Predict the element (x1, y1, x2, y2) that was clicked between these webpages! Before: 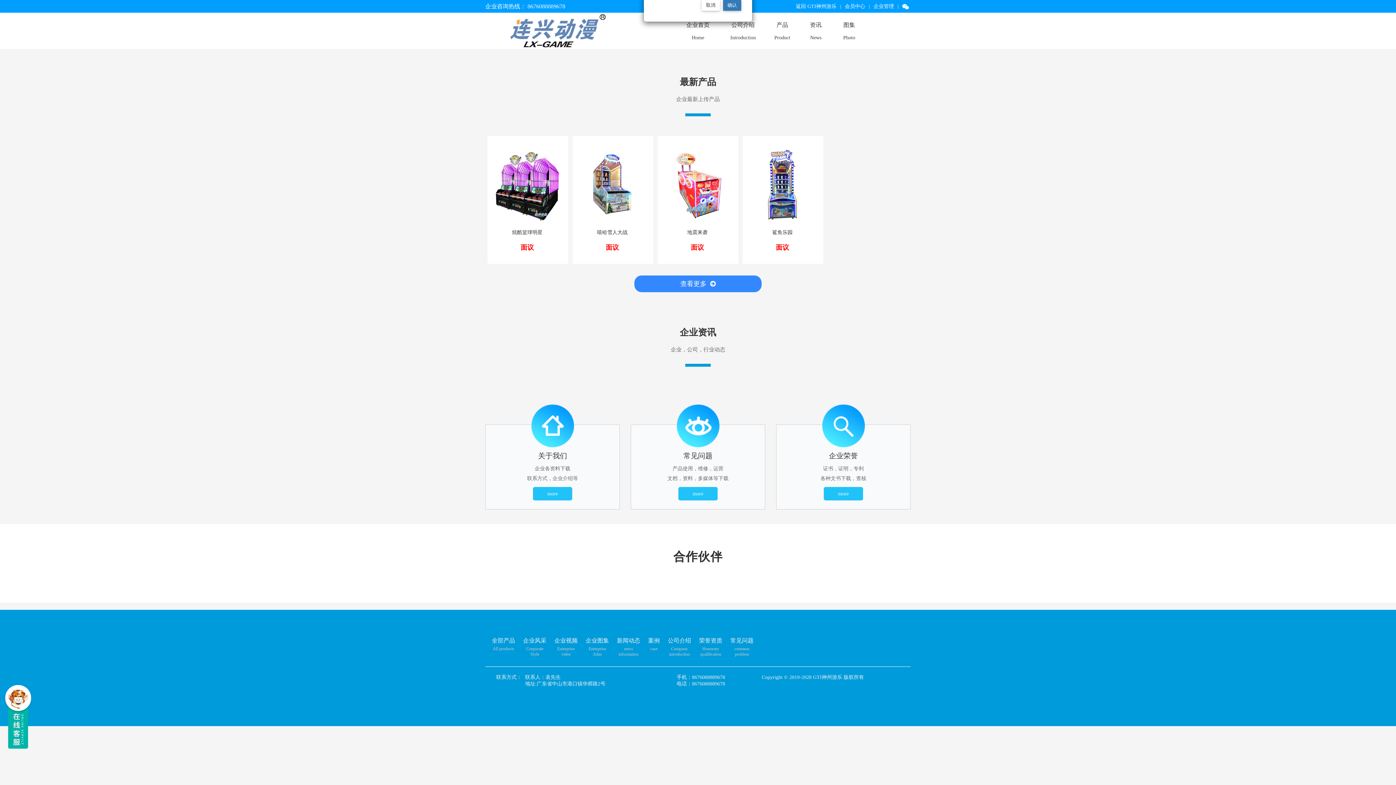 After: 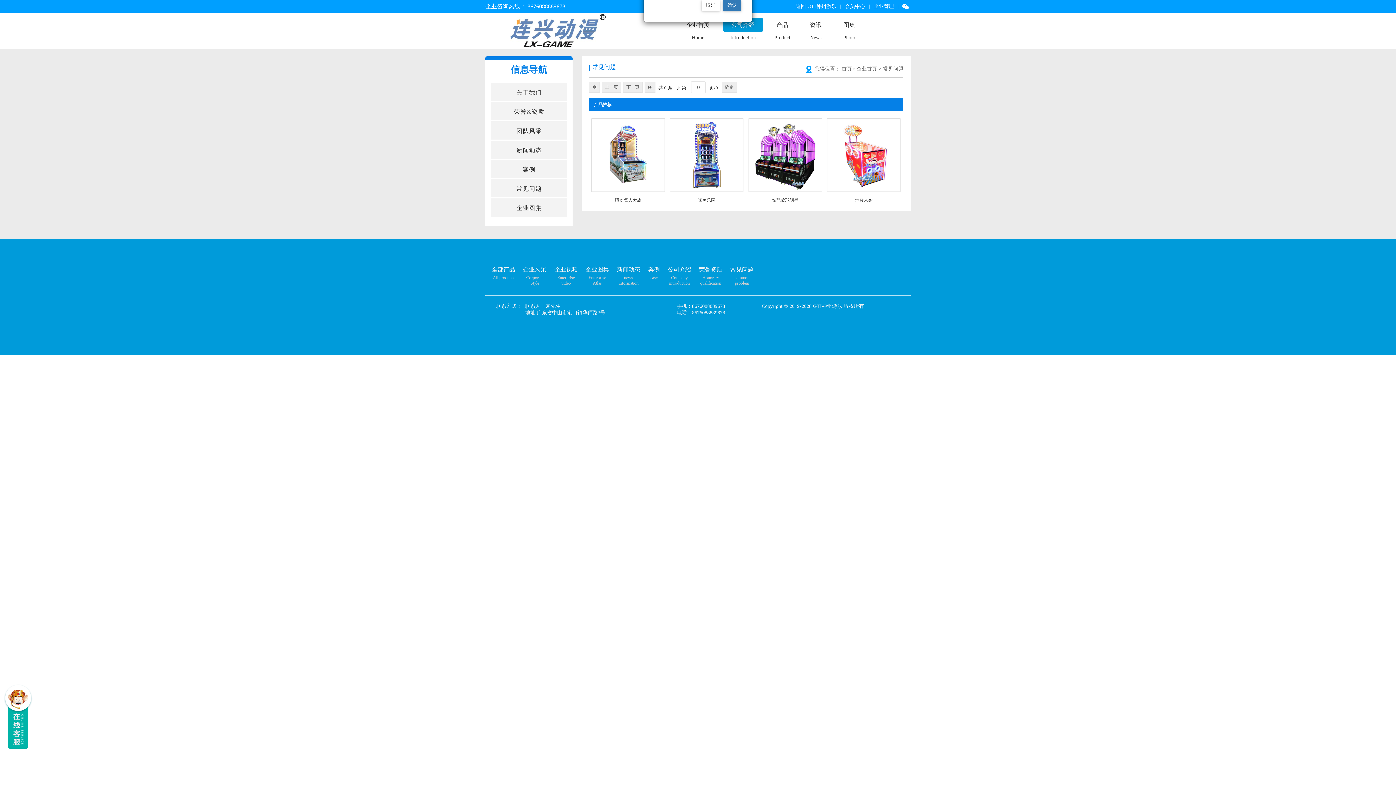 Action: bbox: (730, 637, 753, 644) label: 常见问题

common problem